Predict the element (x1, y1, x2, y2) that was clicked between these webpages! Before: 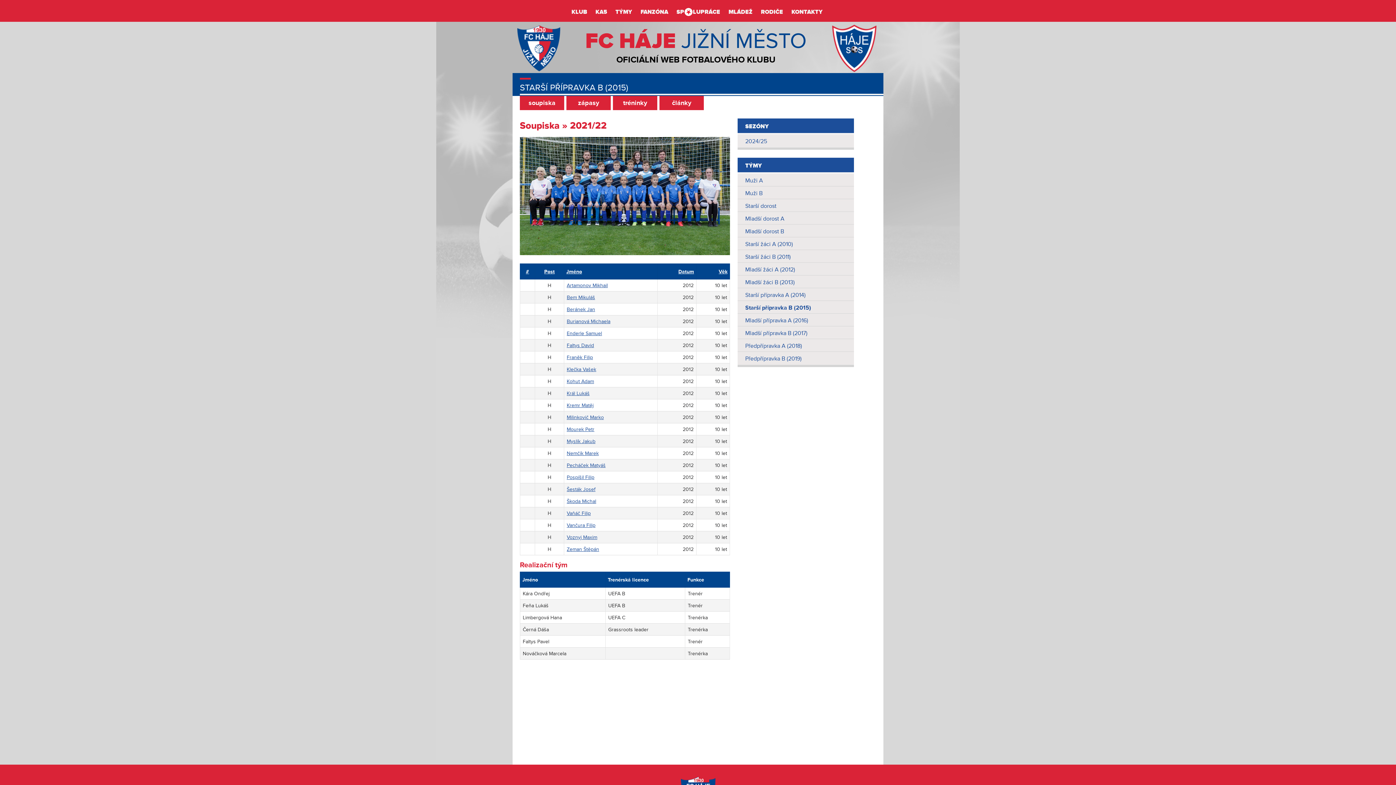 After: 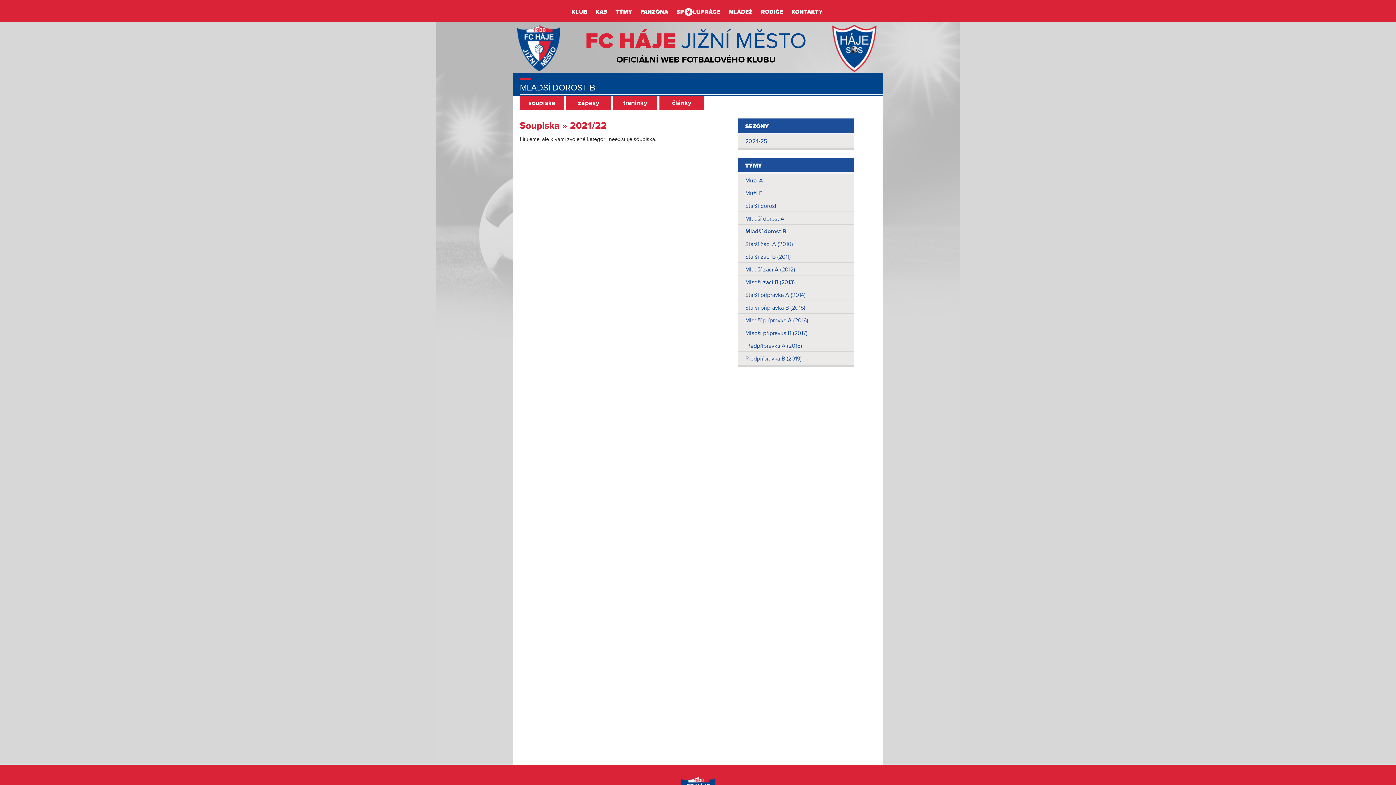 Action: label: Mladší dorost B bbox: (737, 224, 854, 237)